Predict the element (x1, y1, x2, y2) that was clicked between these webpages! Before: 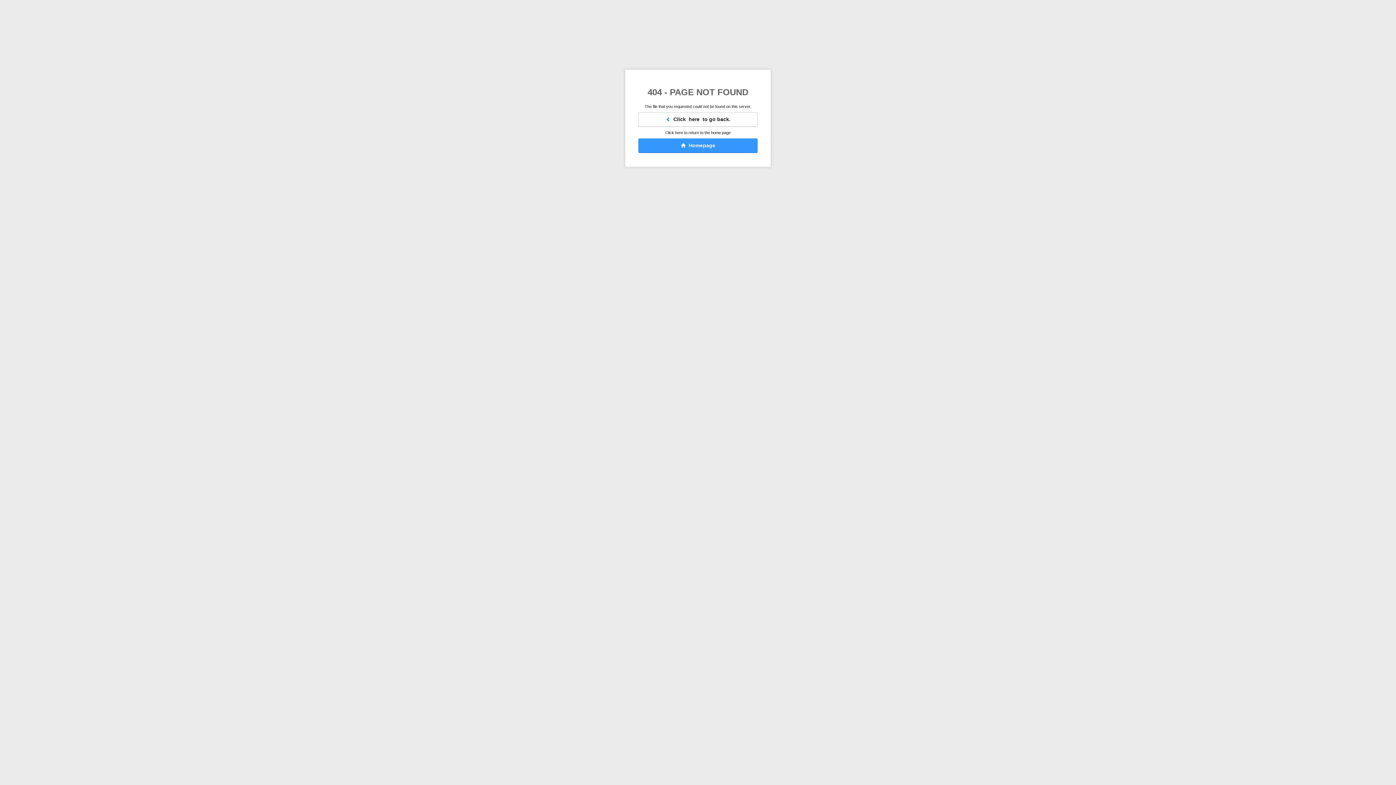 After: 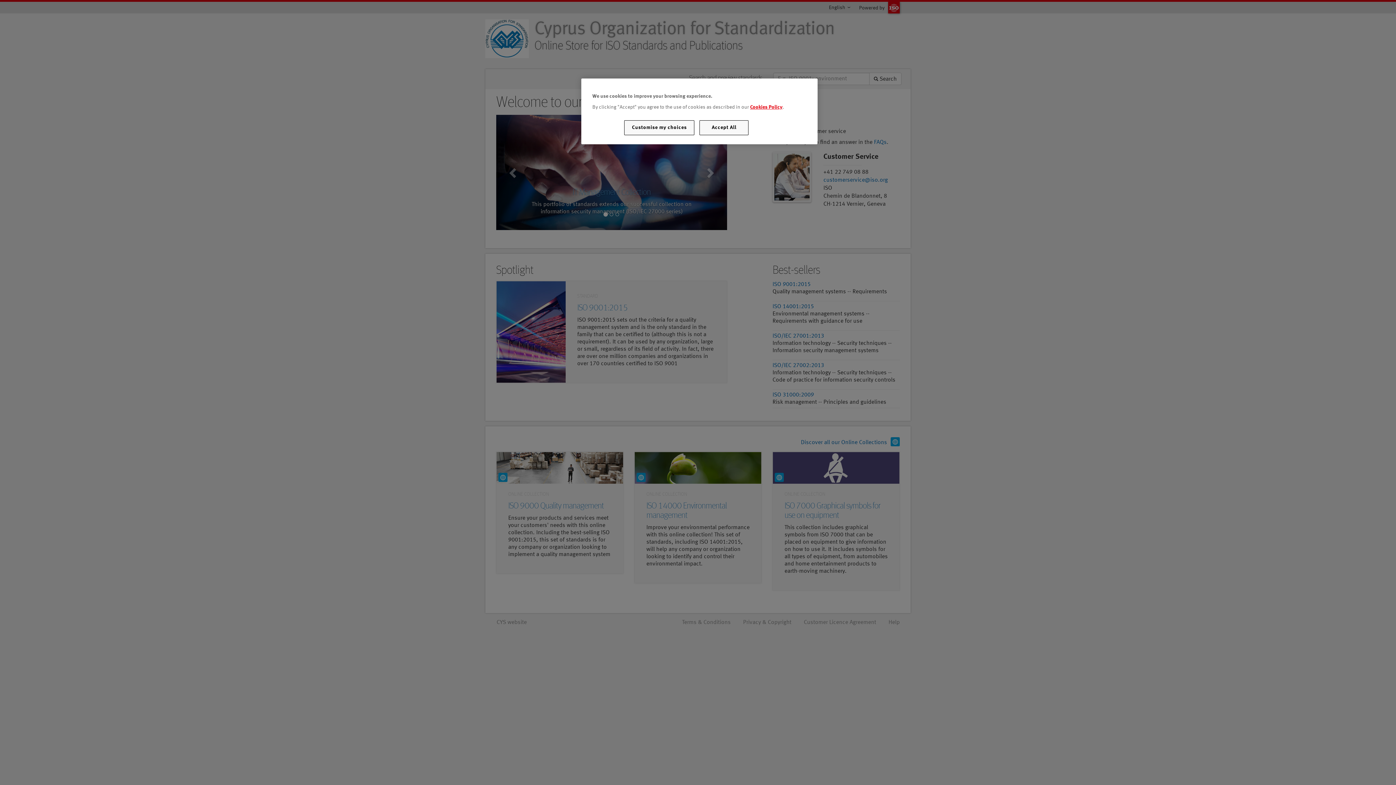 Action: label:   Homepage bbox: (638, 138, 757, 153)